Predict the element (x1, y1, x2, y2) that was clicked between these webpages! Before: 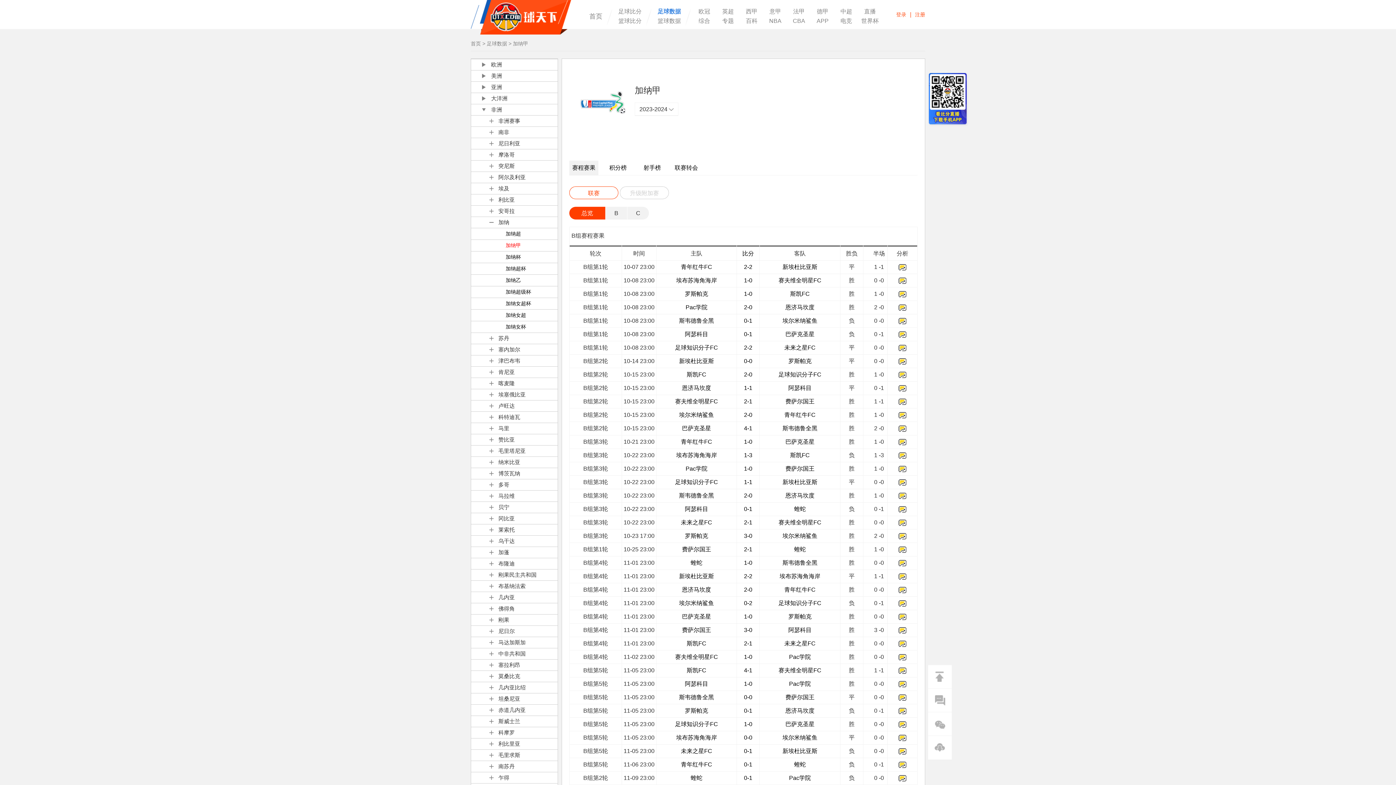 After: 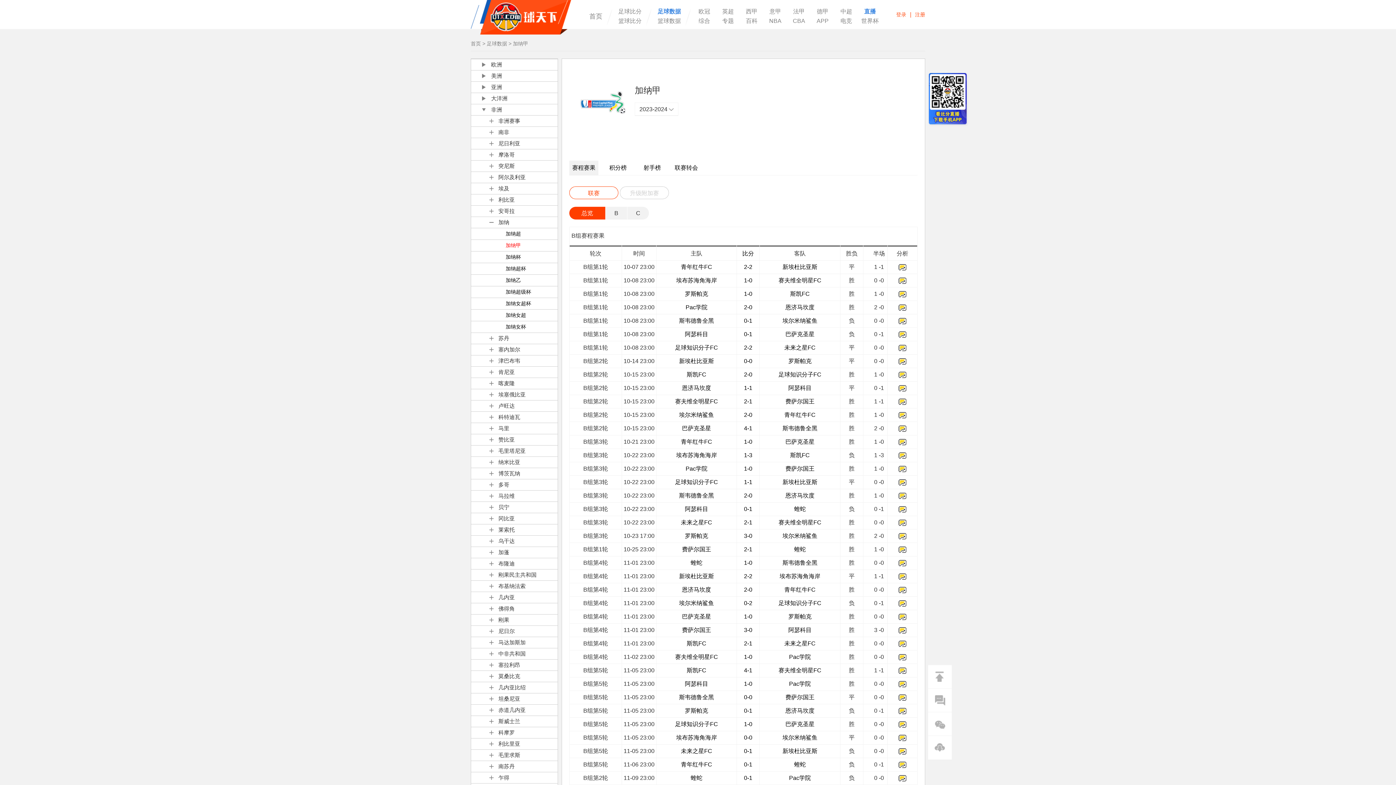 Action: label: 直播 bbox: (858, 8, 882, 14)